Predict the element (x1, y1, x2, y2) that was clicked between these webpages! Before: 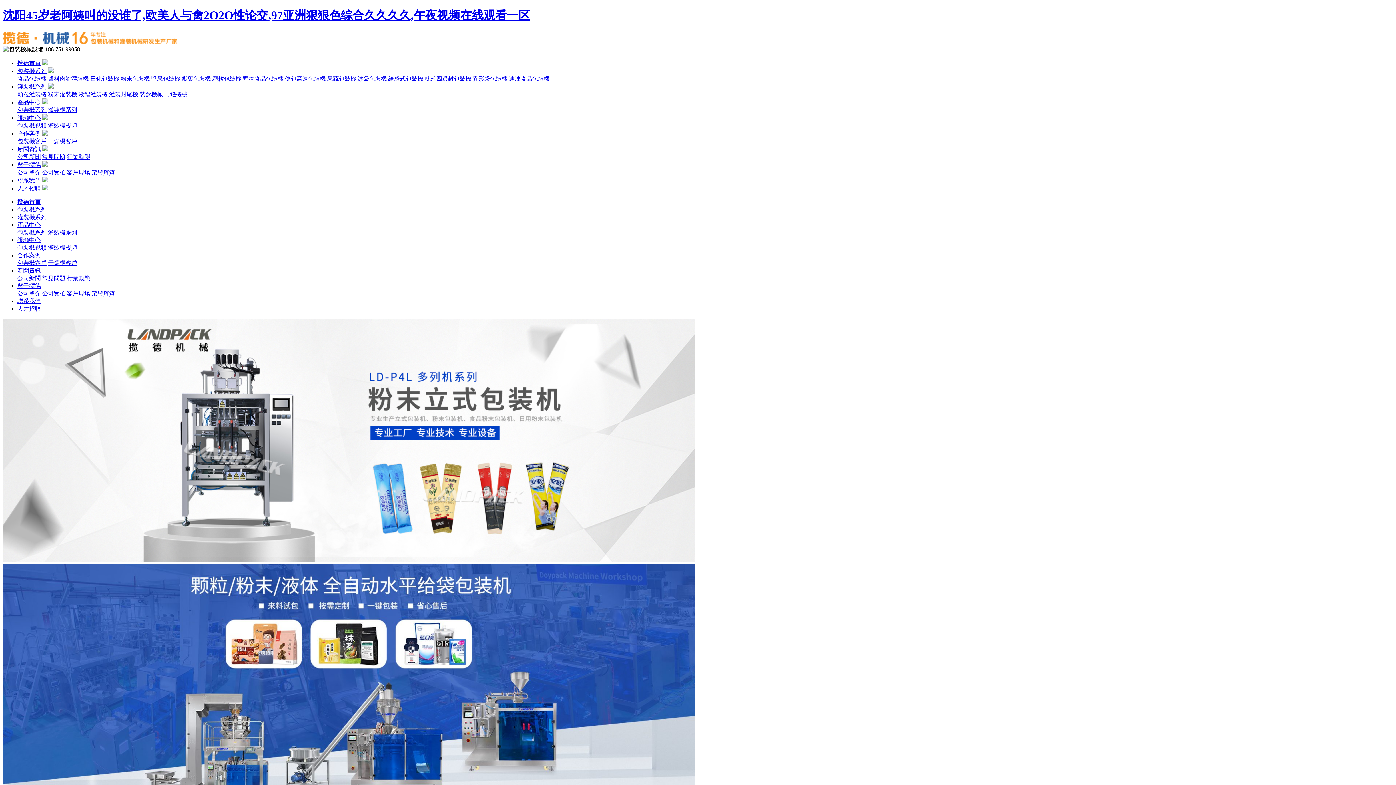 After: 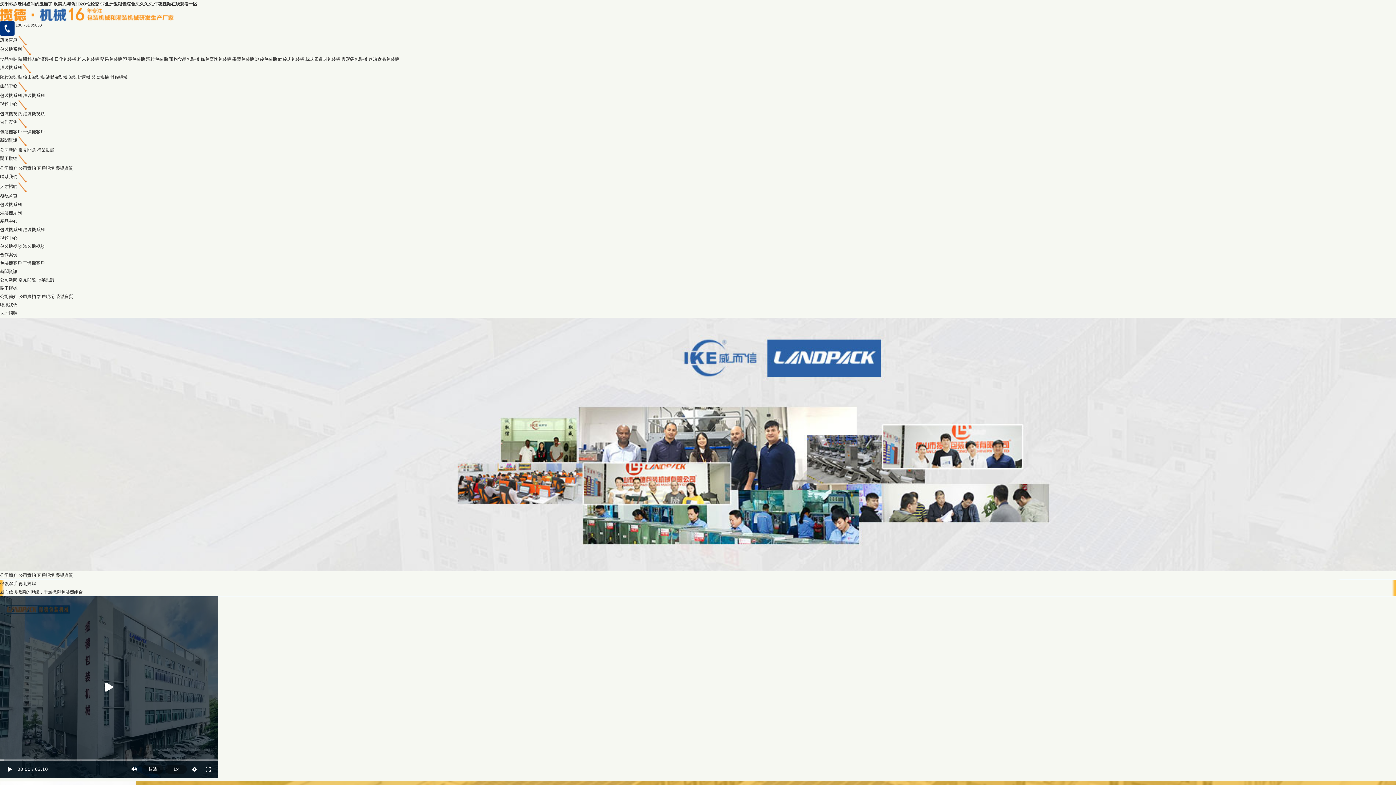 Action: bbox: (17, 169, 40, 175) label: 公司簡介